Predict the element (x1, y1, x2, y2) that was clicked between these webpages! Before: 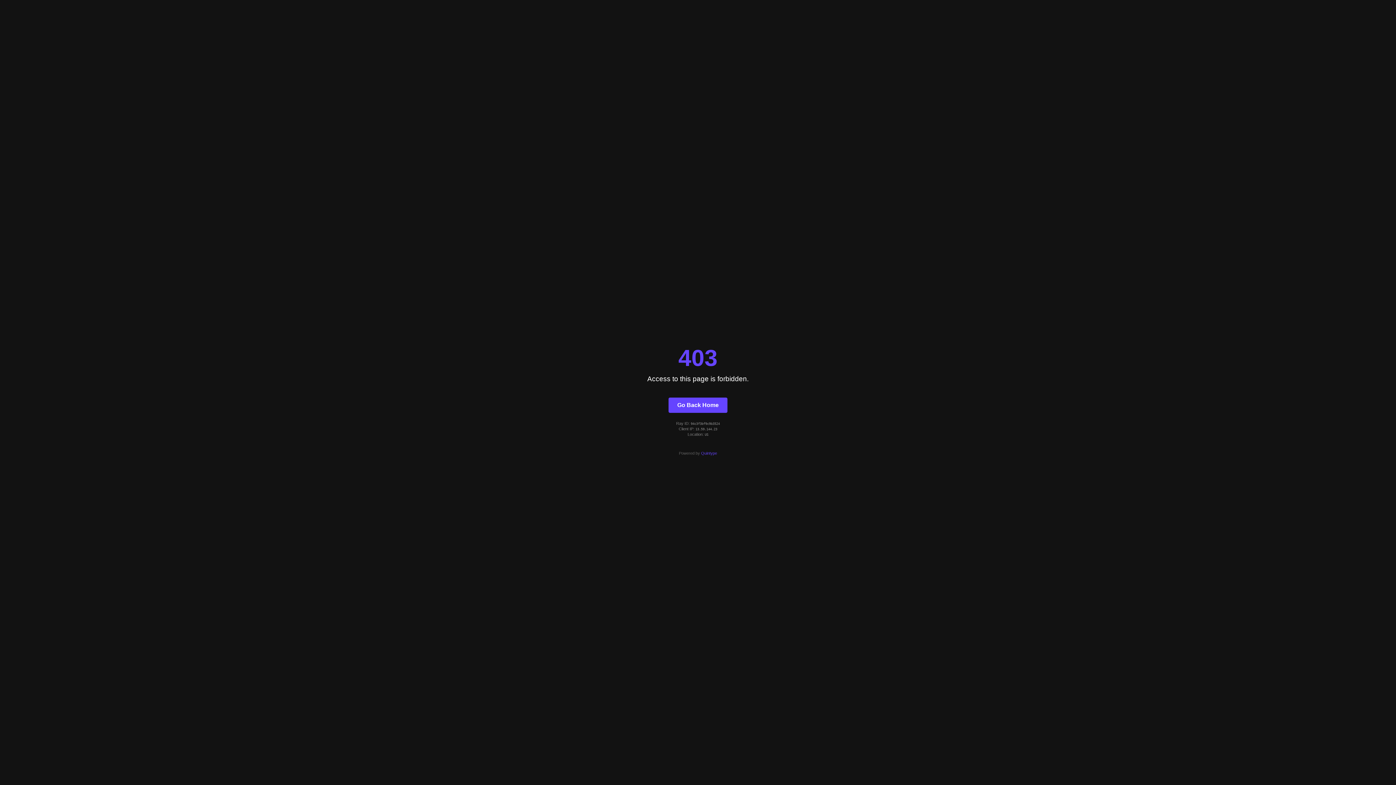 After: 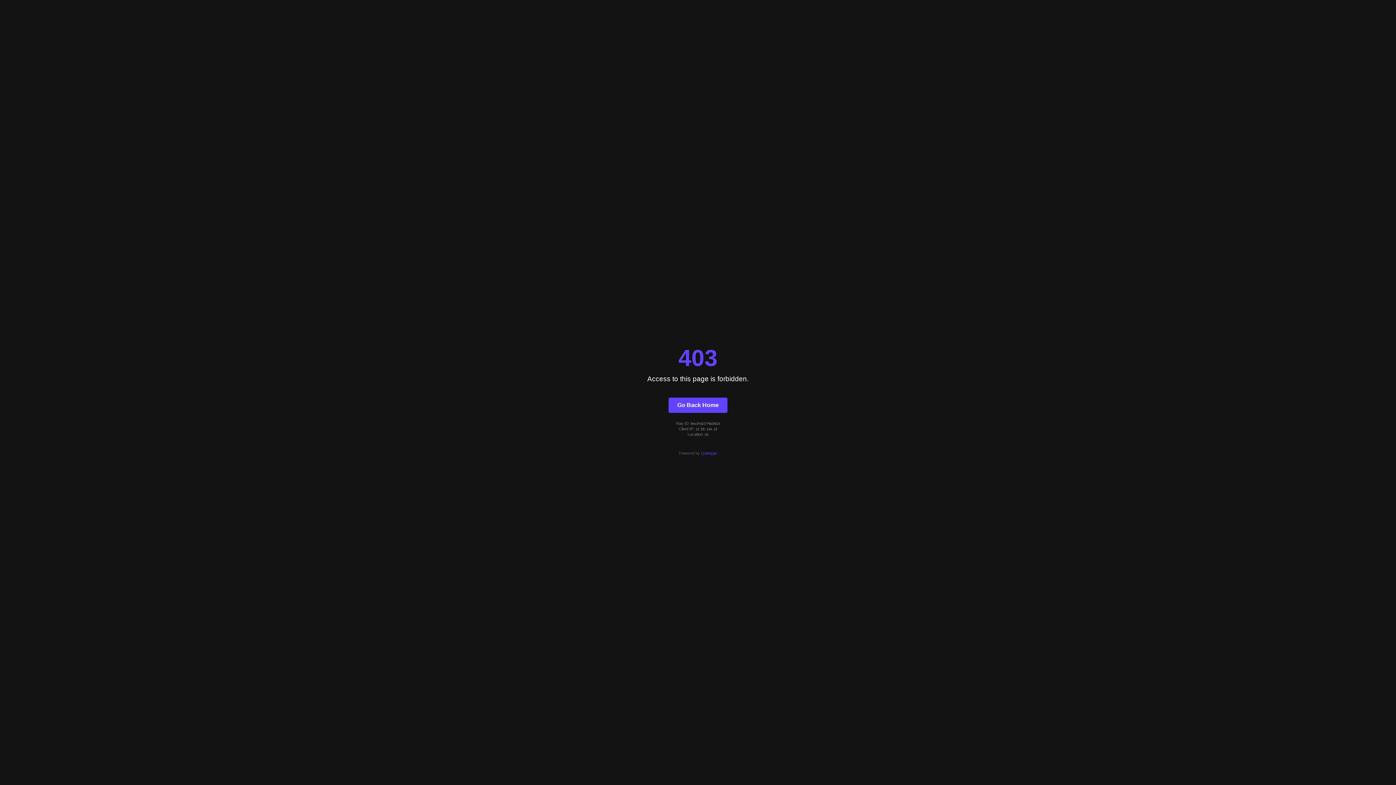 Action: label: Go Back Home bbox: (668, 397, 727, 412)